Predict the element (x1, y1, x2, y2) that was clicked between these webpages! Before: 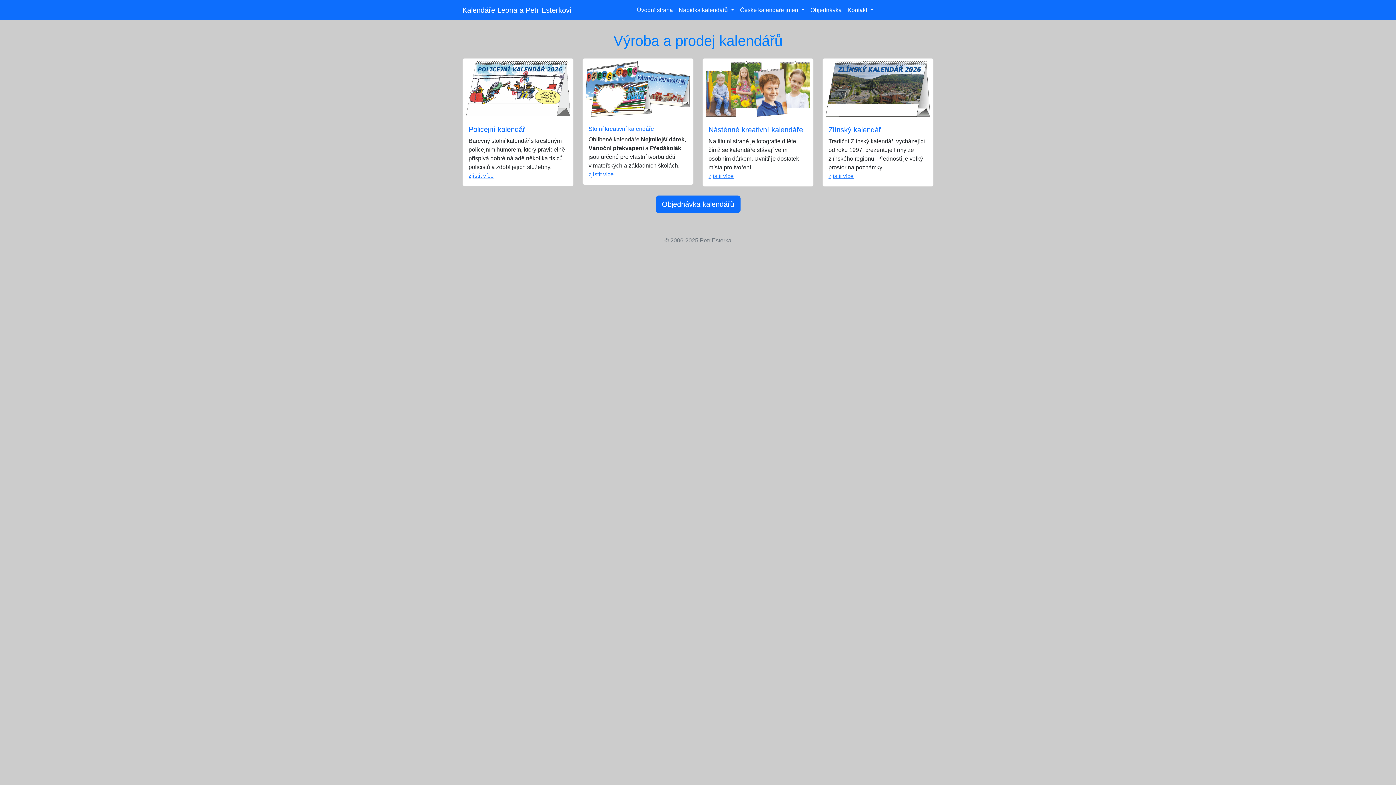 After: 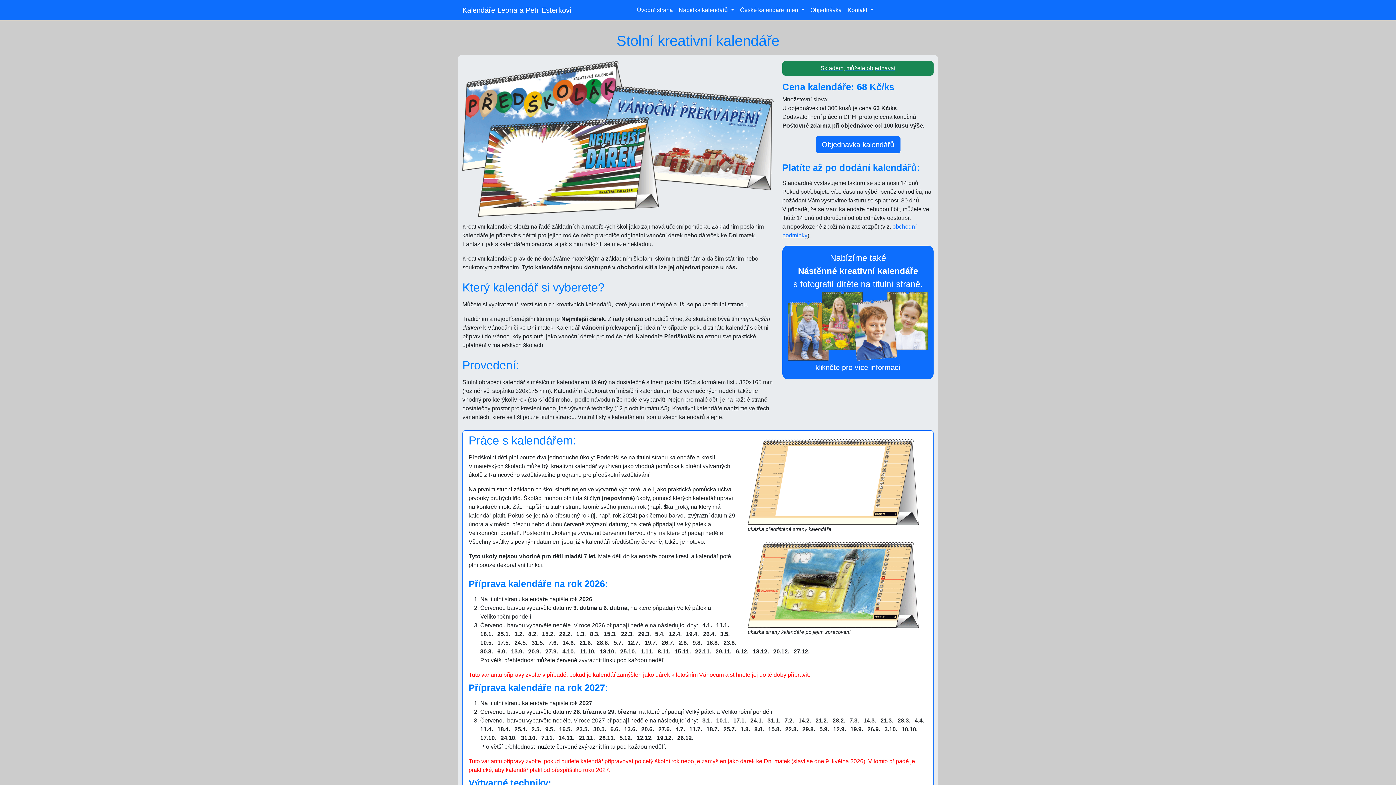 Action: label: Stolní kreativní kalendáře

Oblíbené kalendáře Nejmilejší dárek, Vánoční překvapení a Předškolák jsou určené pro vlastní tvorbu dětí v mateřských a základních školách.
zjistit více bbox: (582, 58, 693, 185)